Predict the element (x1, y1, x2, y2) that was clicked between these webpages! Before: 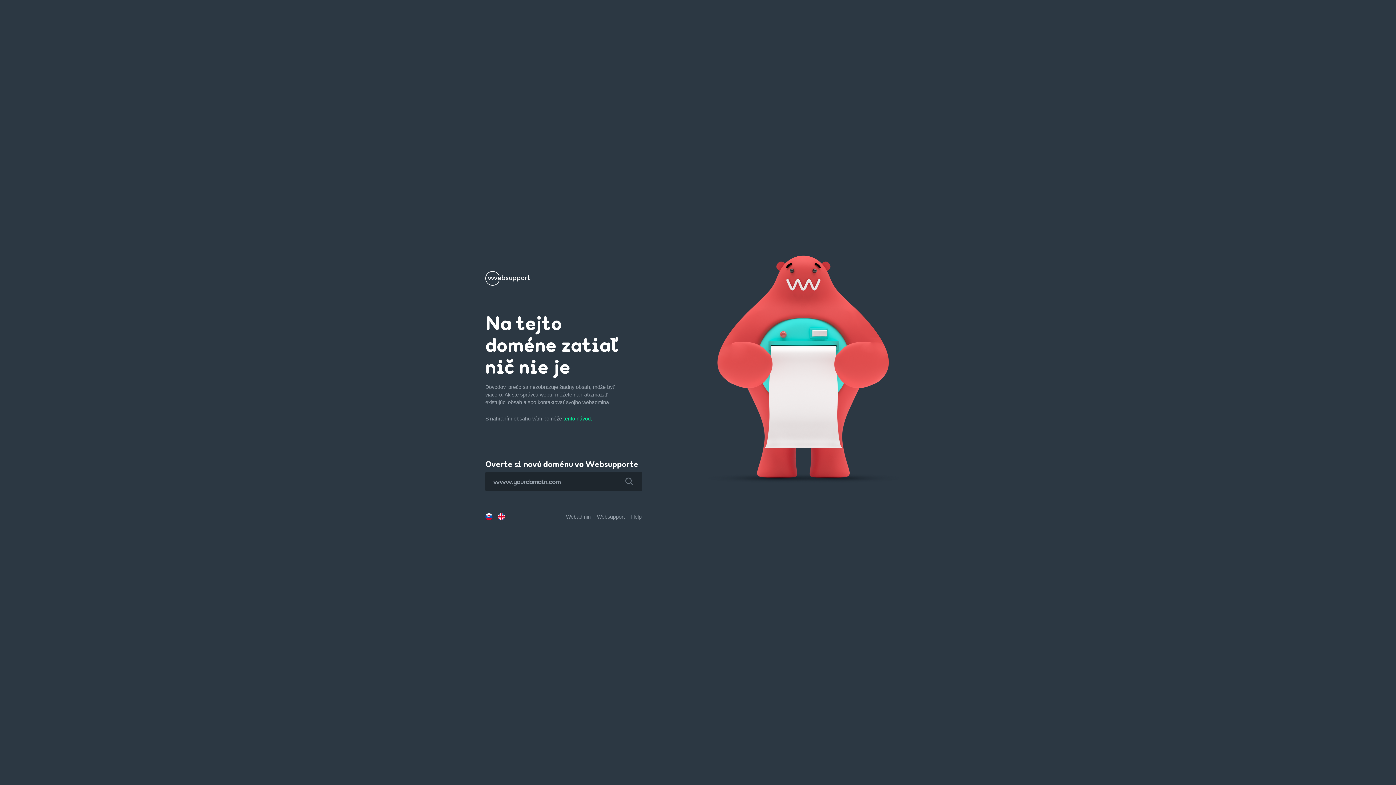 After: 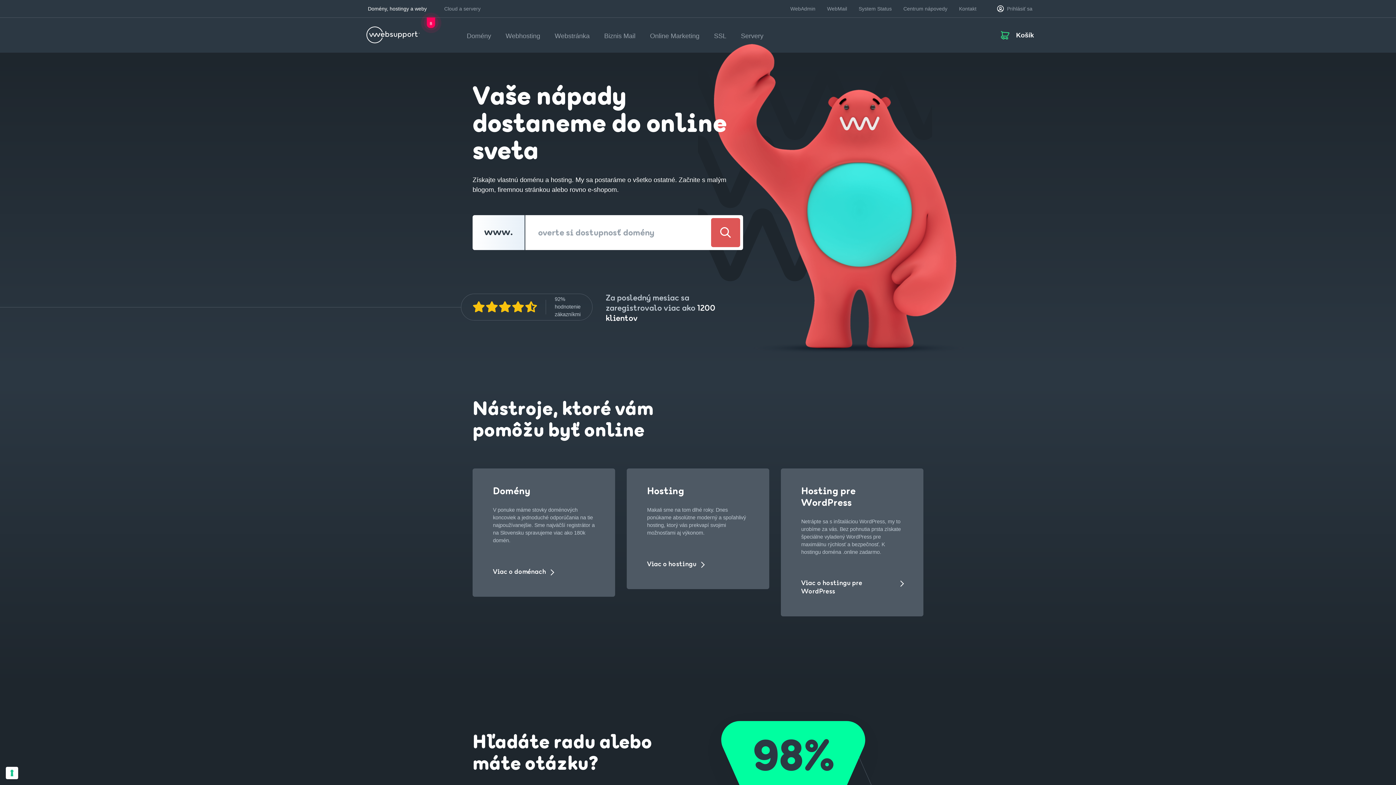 Action: label: Websupport bbox: (597, 514, 625, 520)